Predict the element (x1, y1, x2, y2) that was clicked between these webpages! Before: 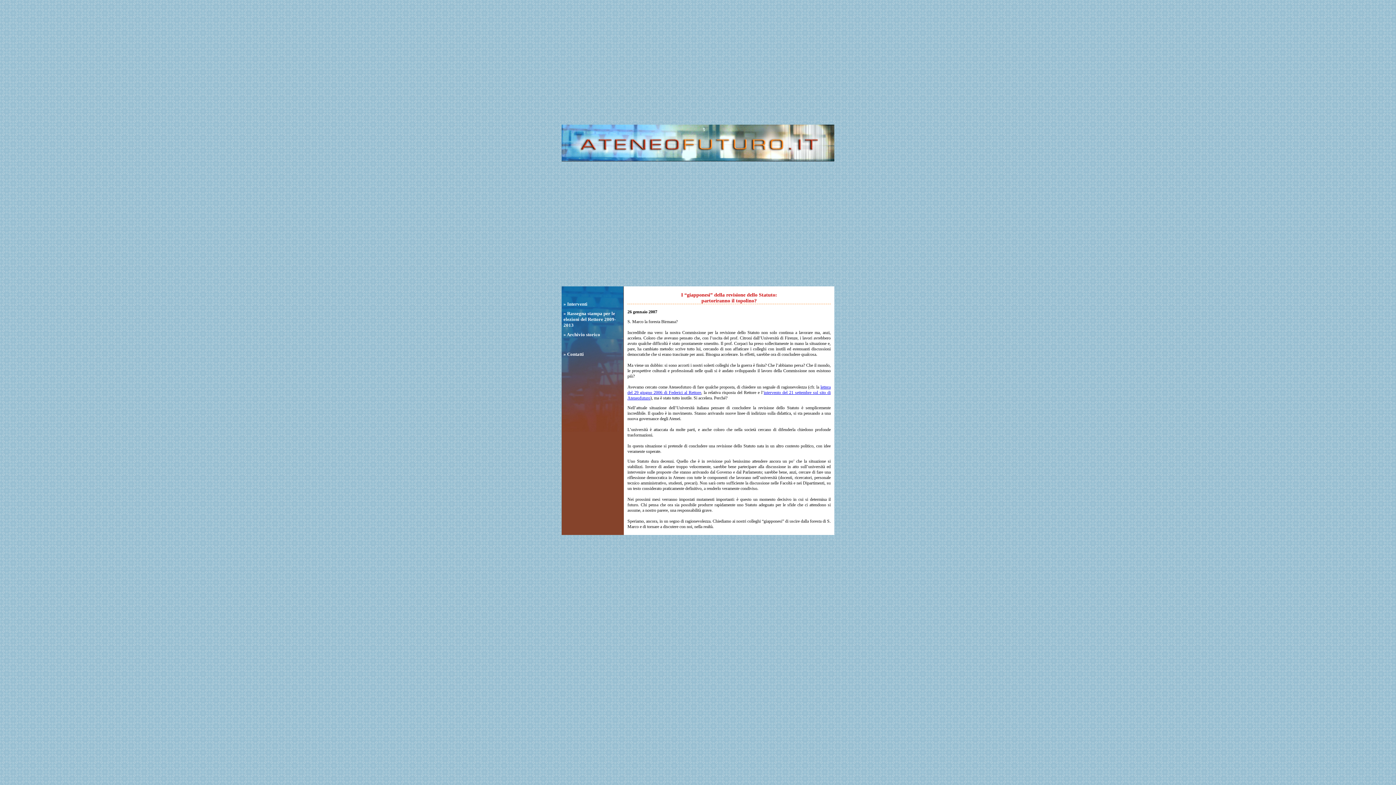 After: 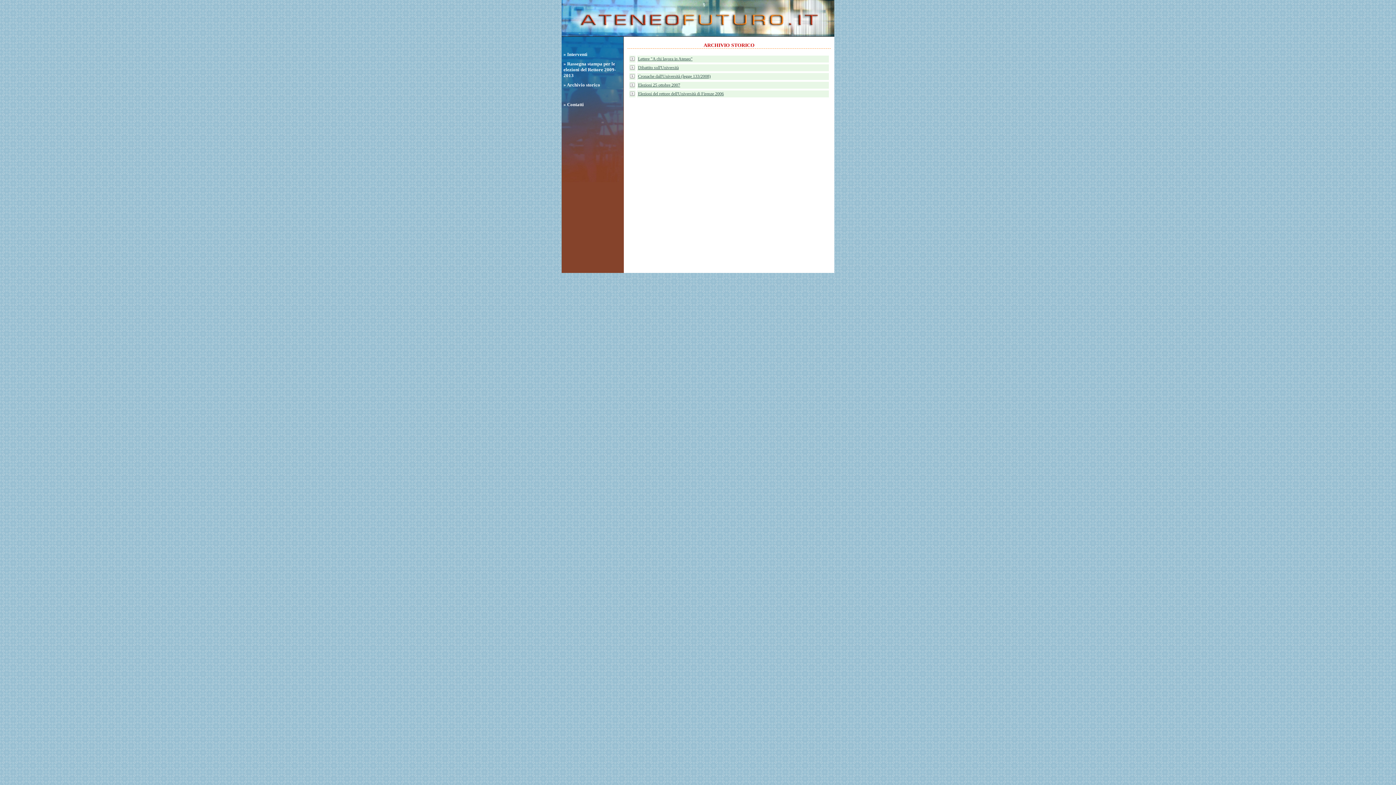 Action: bbox: (563, 332, 600, 337) label: » Archivio storico